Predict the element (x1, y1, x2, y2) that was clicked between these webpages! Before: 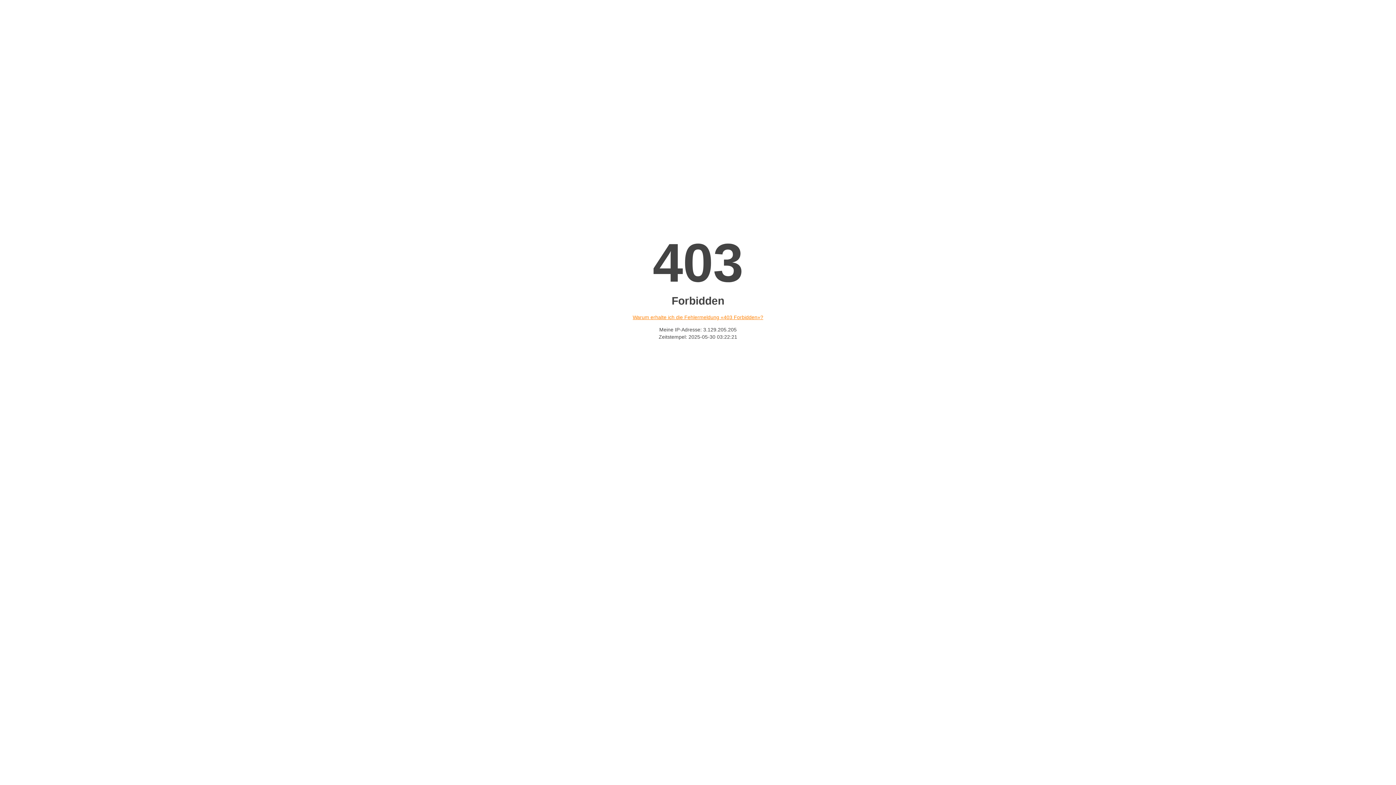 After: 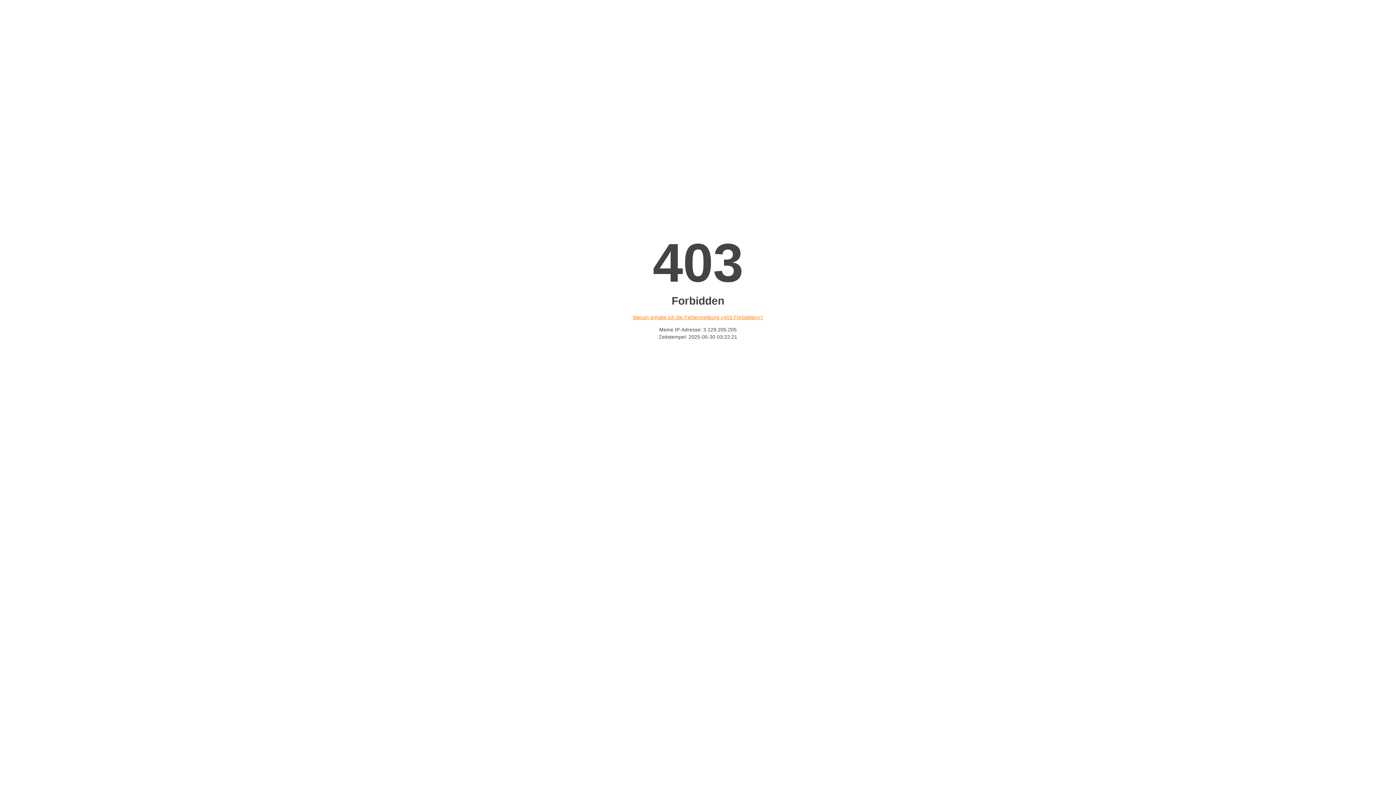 Action: label: Warum erhalte ich die Fehlermeldung «403 Forbidden»? bbox: (632, 314, 763, 320)